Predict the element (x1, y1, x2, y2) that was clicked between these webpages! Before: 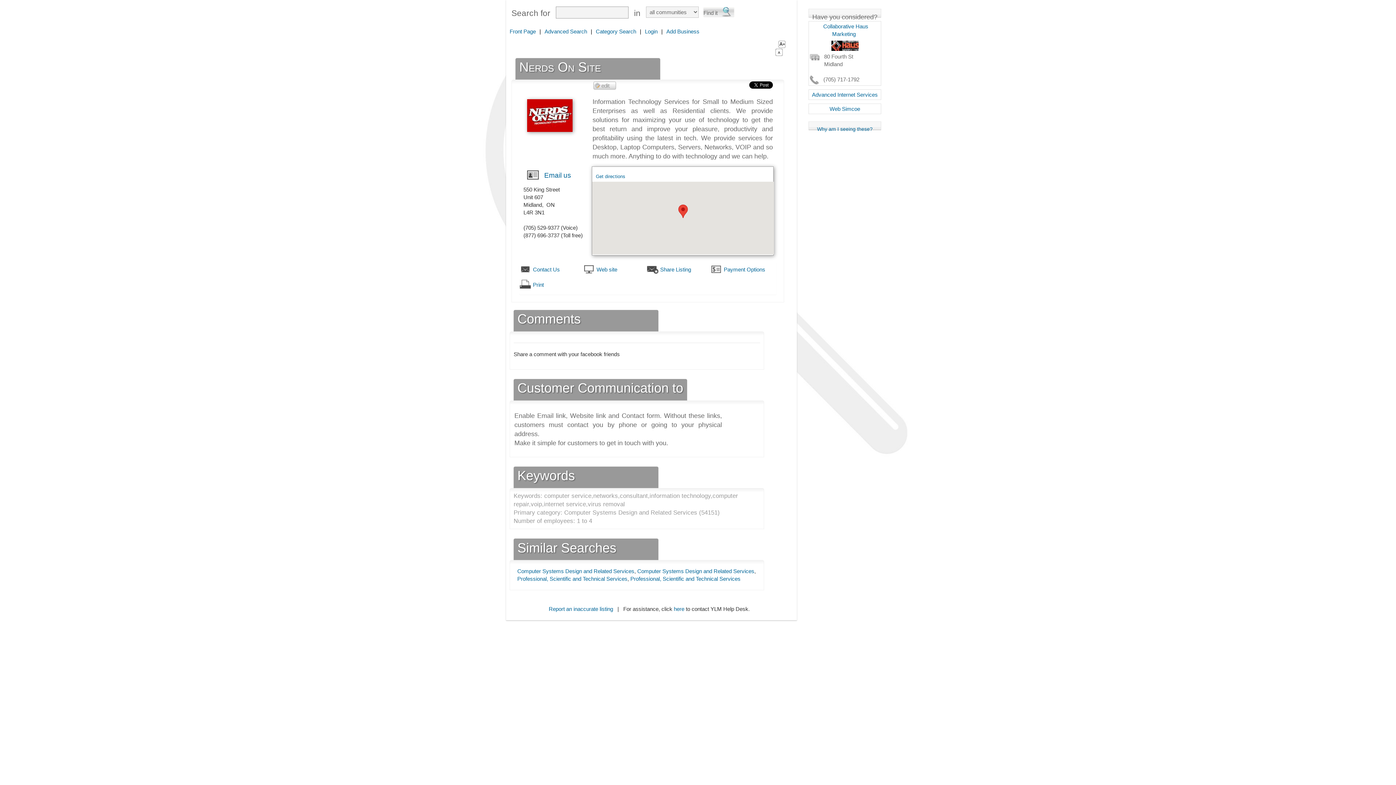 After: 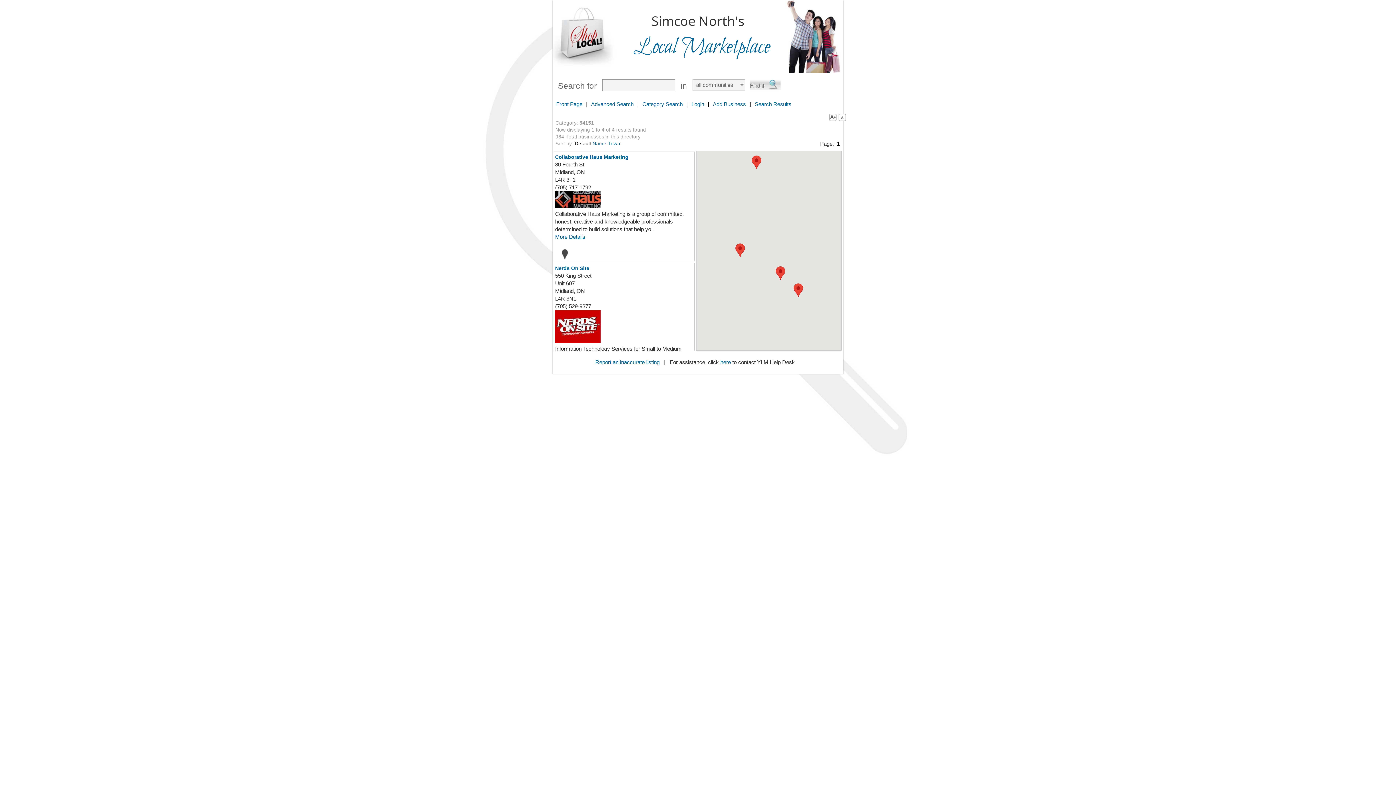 Action: bbox: (517, 568, 634, 574) label: Computer Systems Design and Related Services